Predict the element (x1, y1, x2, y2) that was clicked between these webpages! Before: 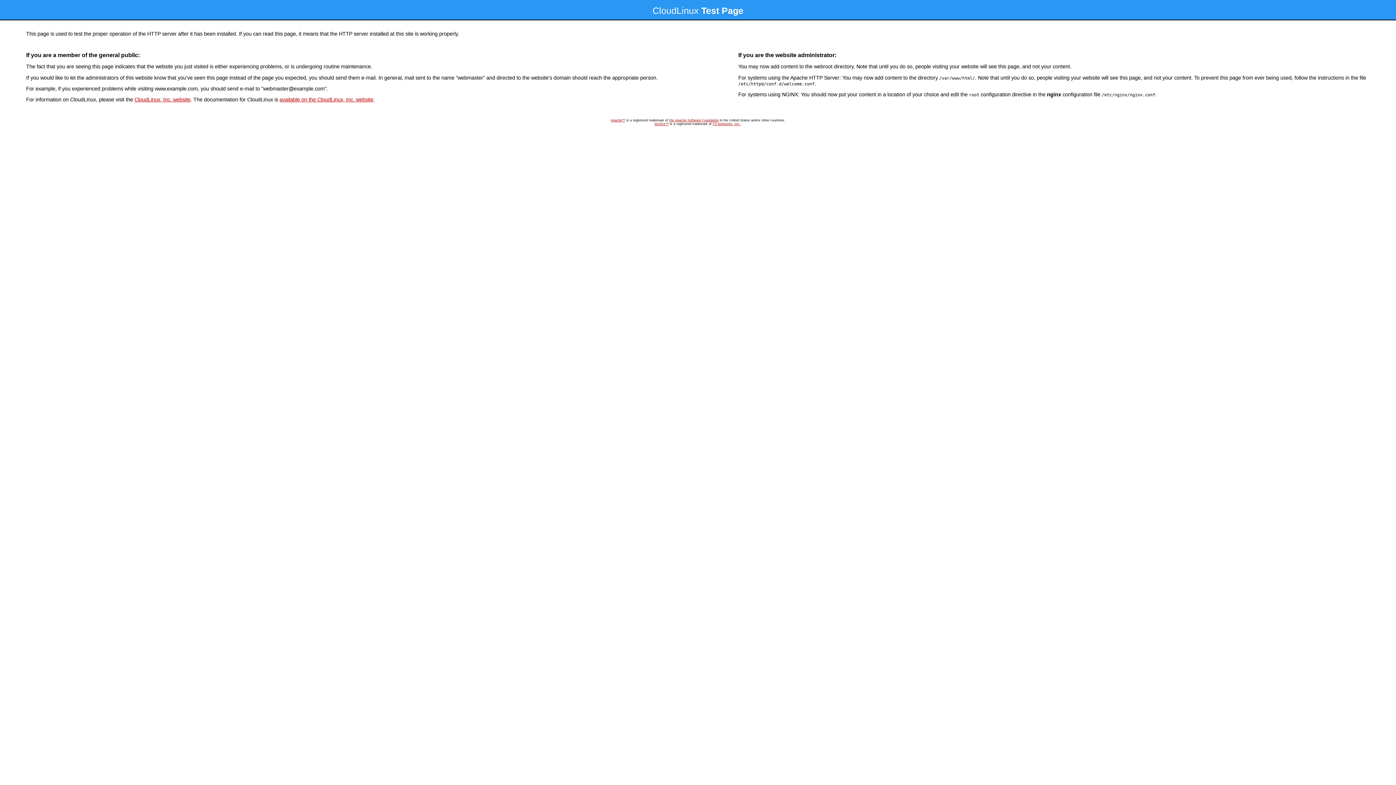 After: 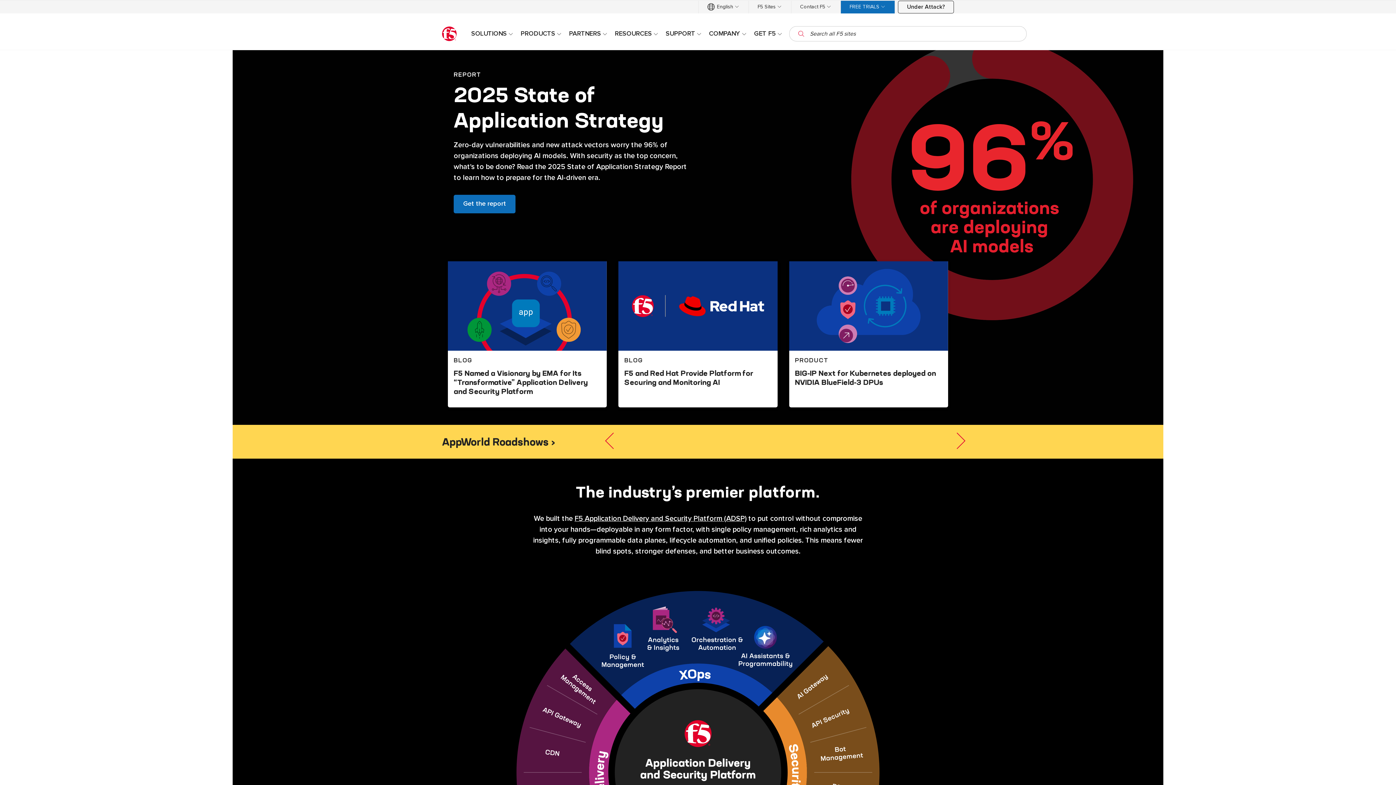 Action: bbox: (712, 122, 740, 125) label: F5 Networks, Inc.